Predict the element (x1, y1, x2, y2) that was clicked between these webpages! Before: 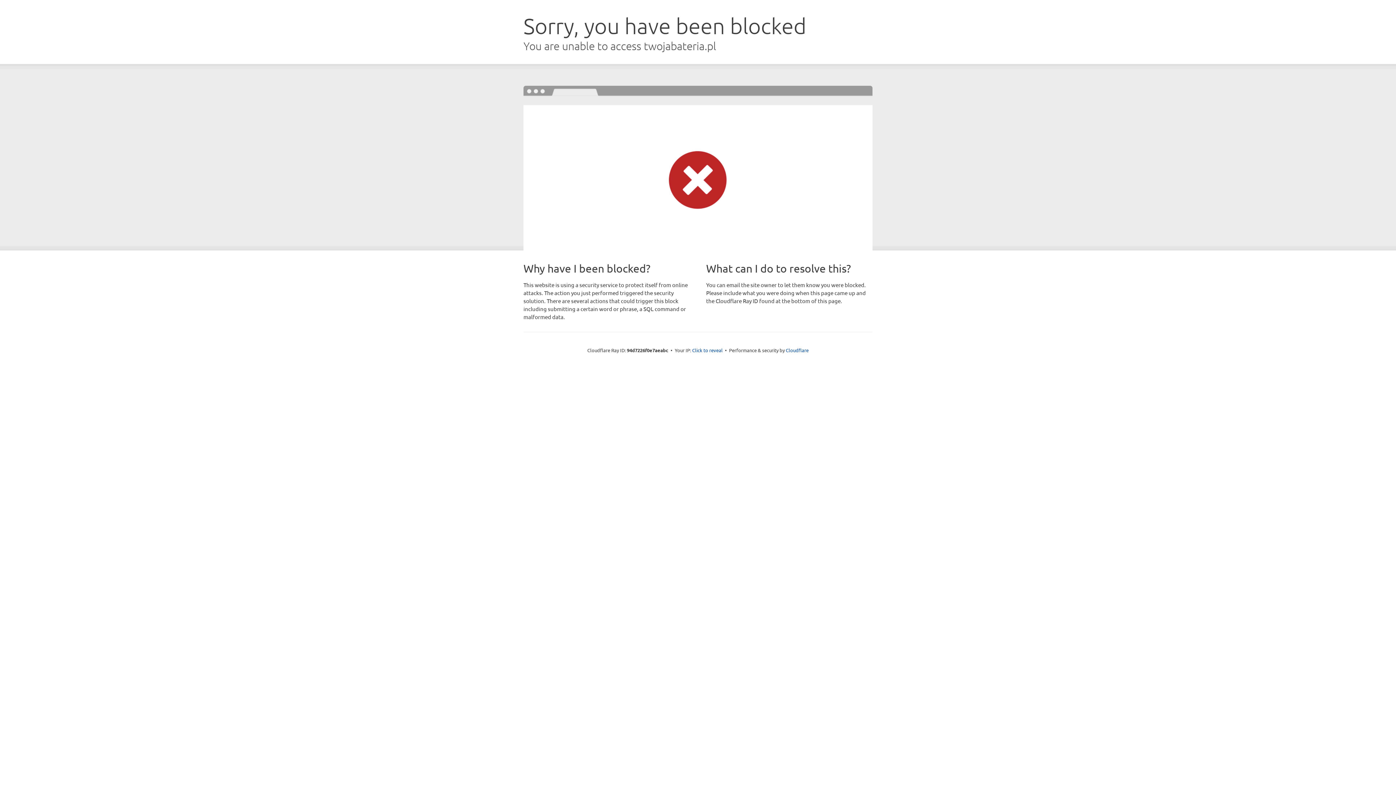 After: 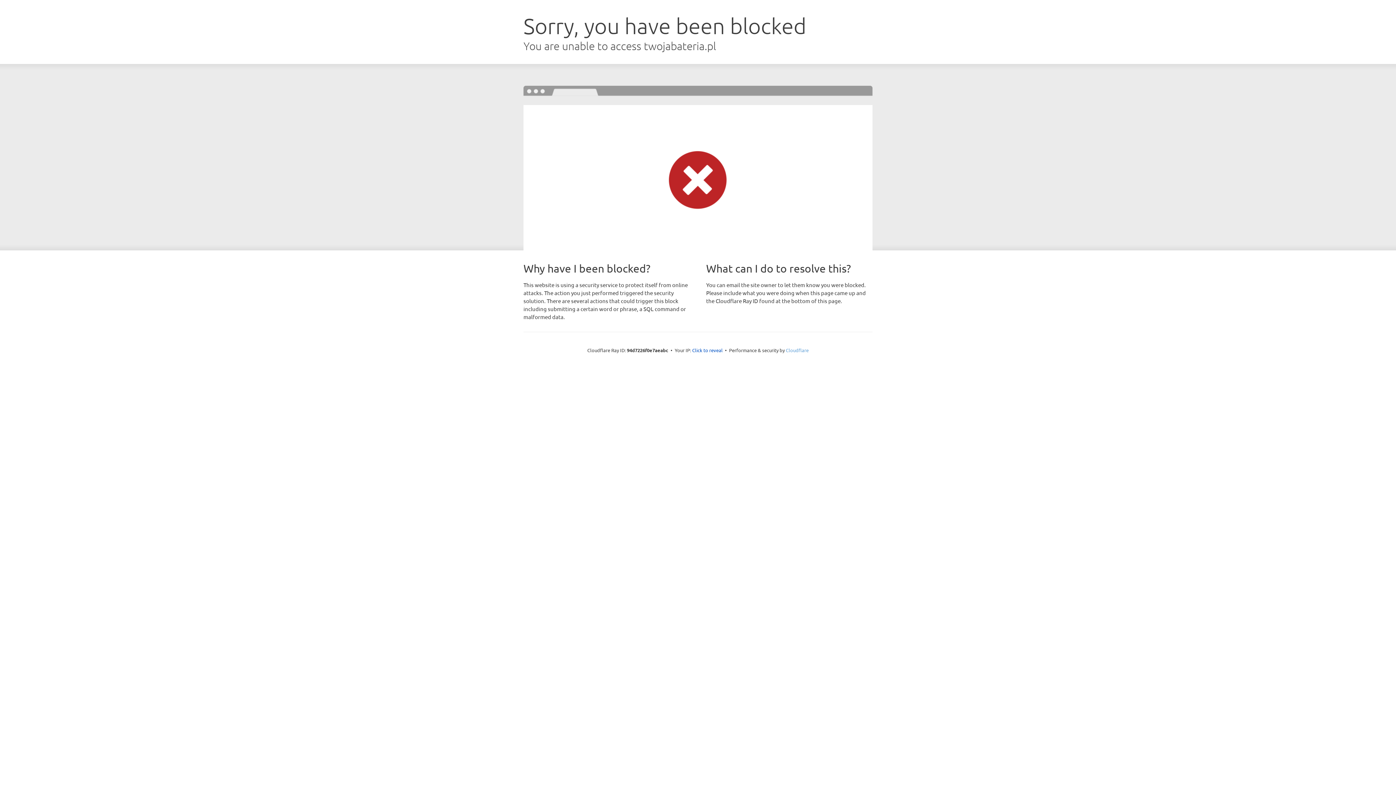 Action: bbox: (786, 347, 808, 353) label: Cloudflare